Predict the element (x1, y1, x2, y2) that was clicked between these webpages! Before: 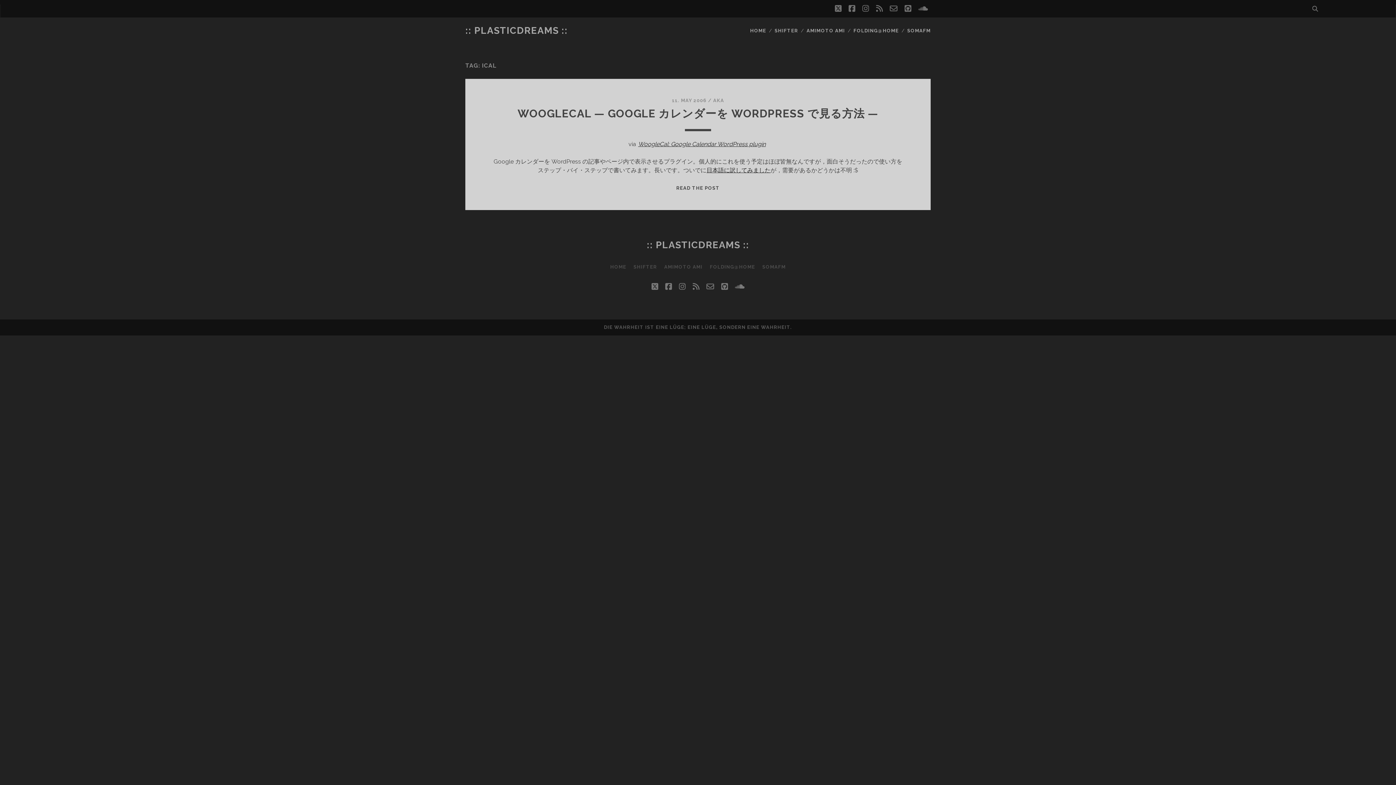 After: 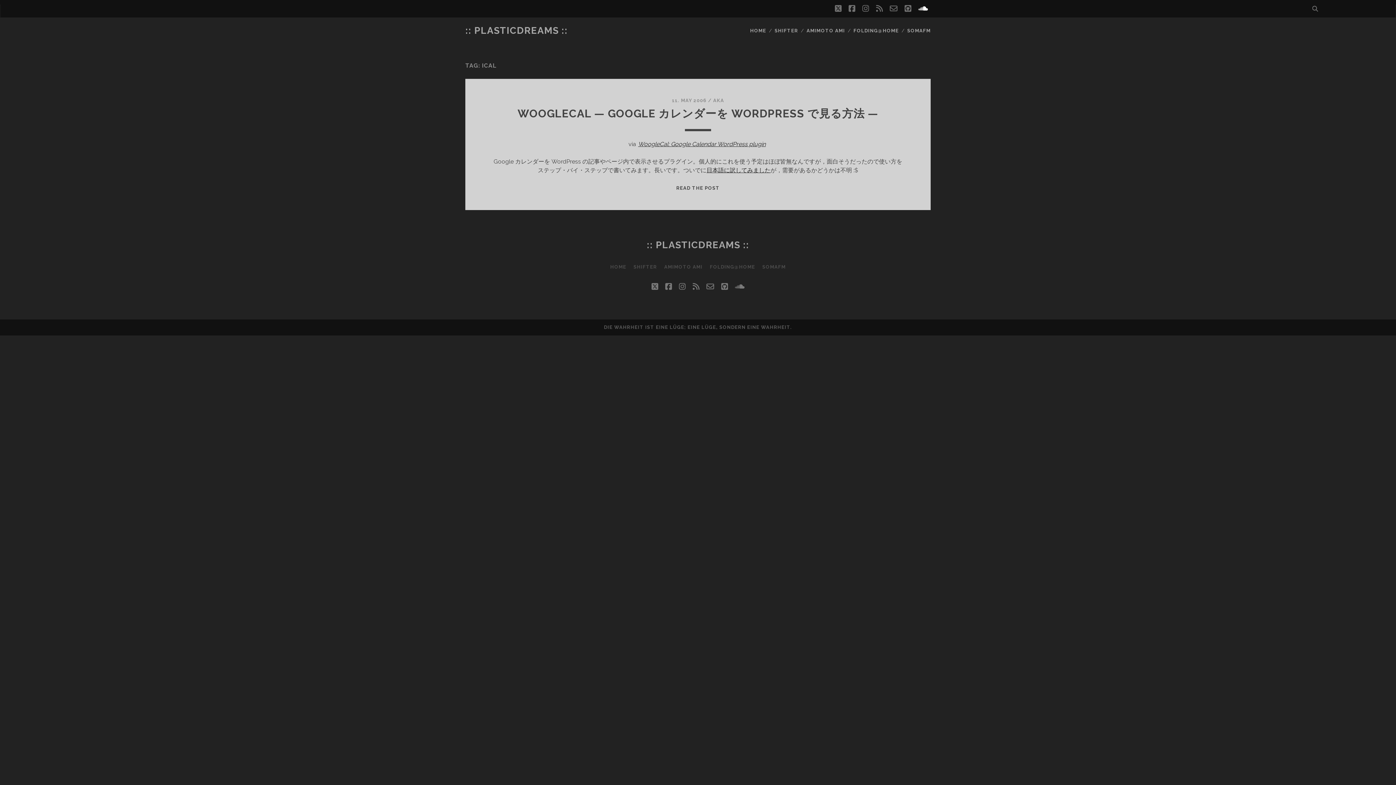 Action: bbox: (918, 2, 928, 15) label: soundcloud